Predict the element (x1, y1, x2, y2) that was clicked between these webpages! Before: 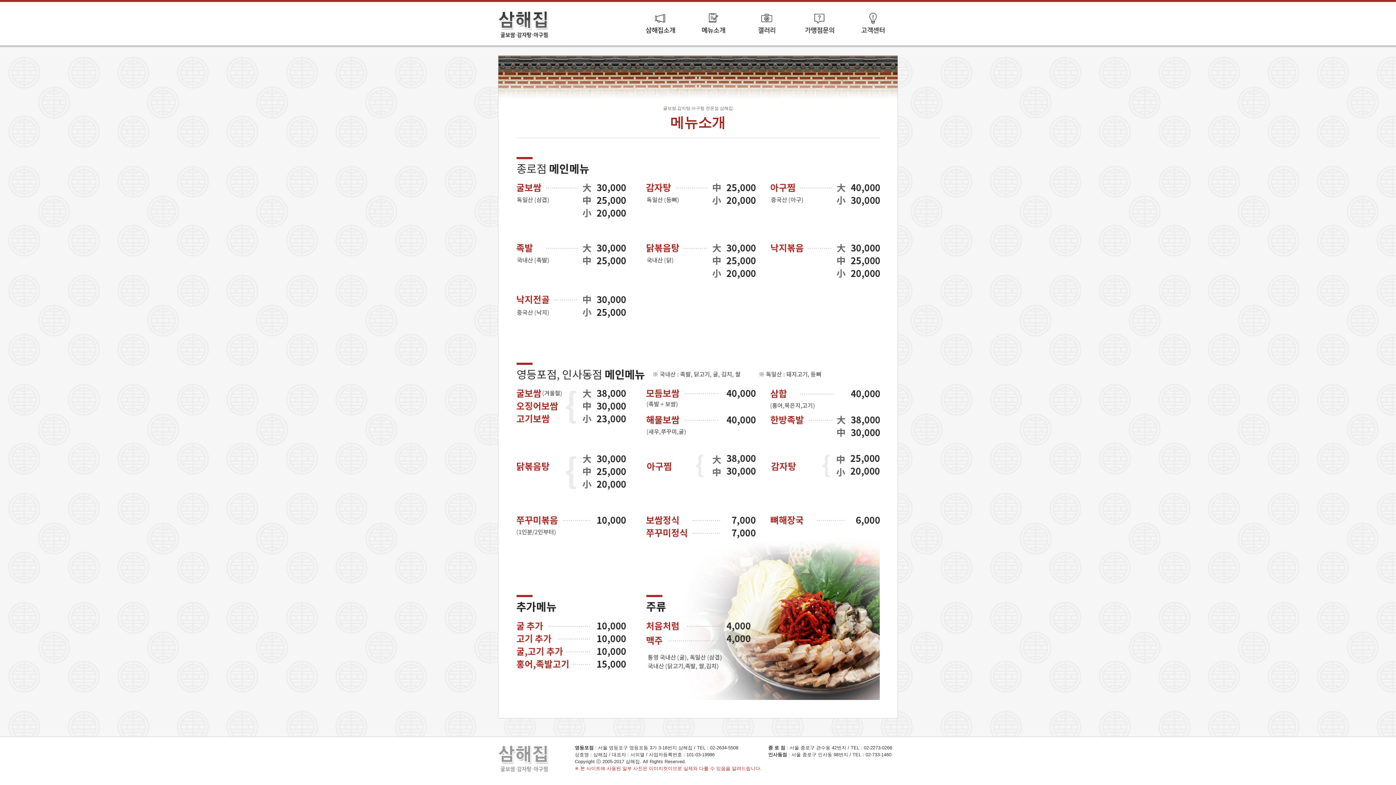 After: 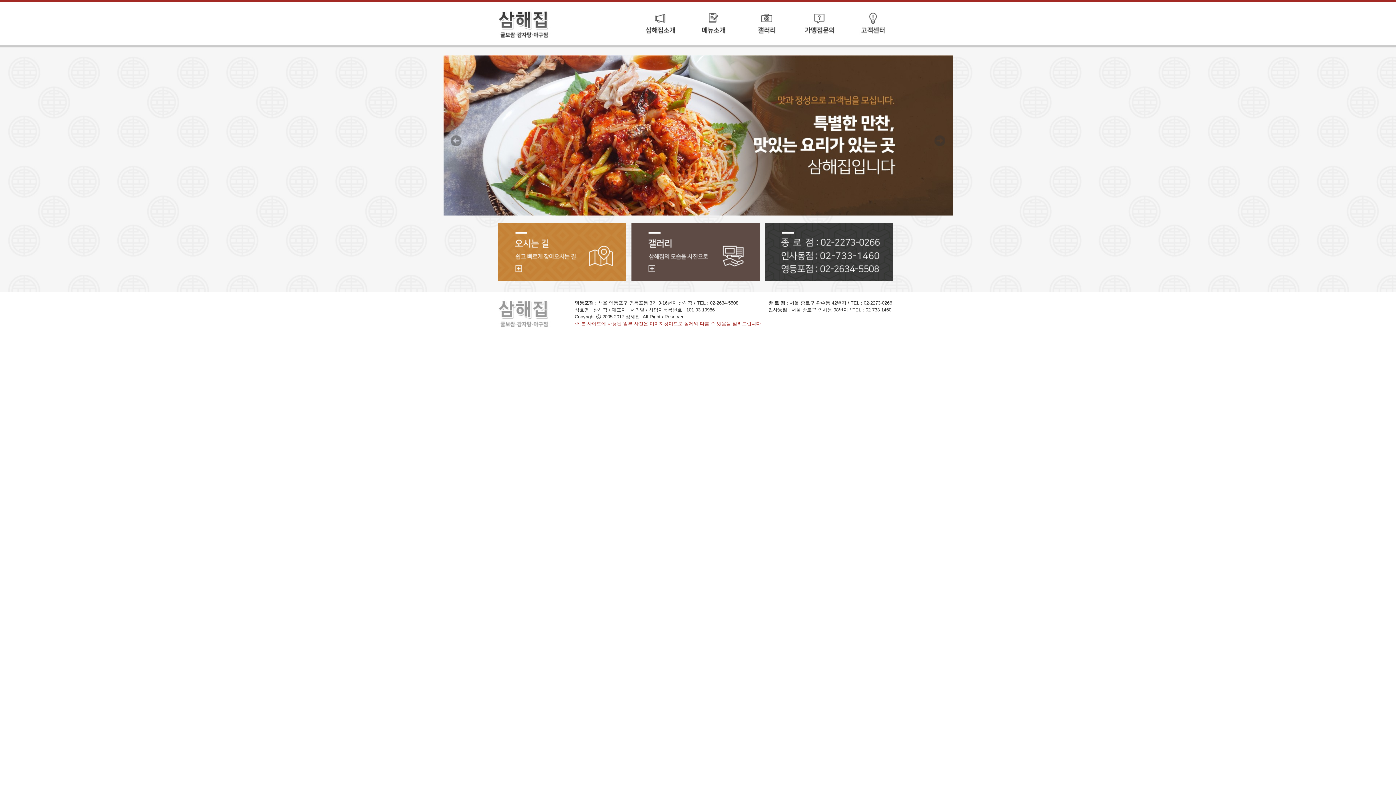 Action: bbox: (498, 35, 551, 41)